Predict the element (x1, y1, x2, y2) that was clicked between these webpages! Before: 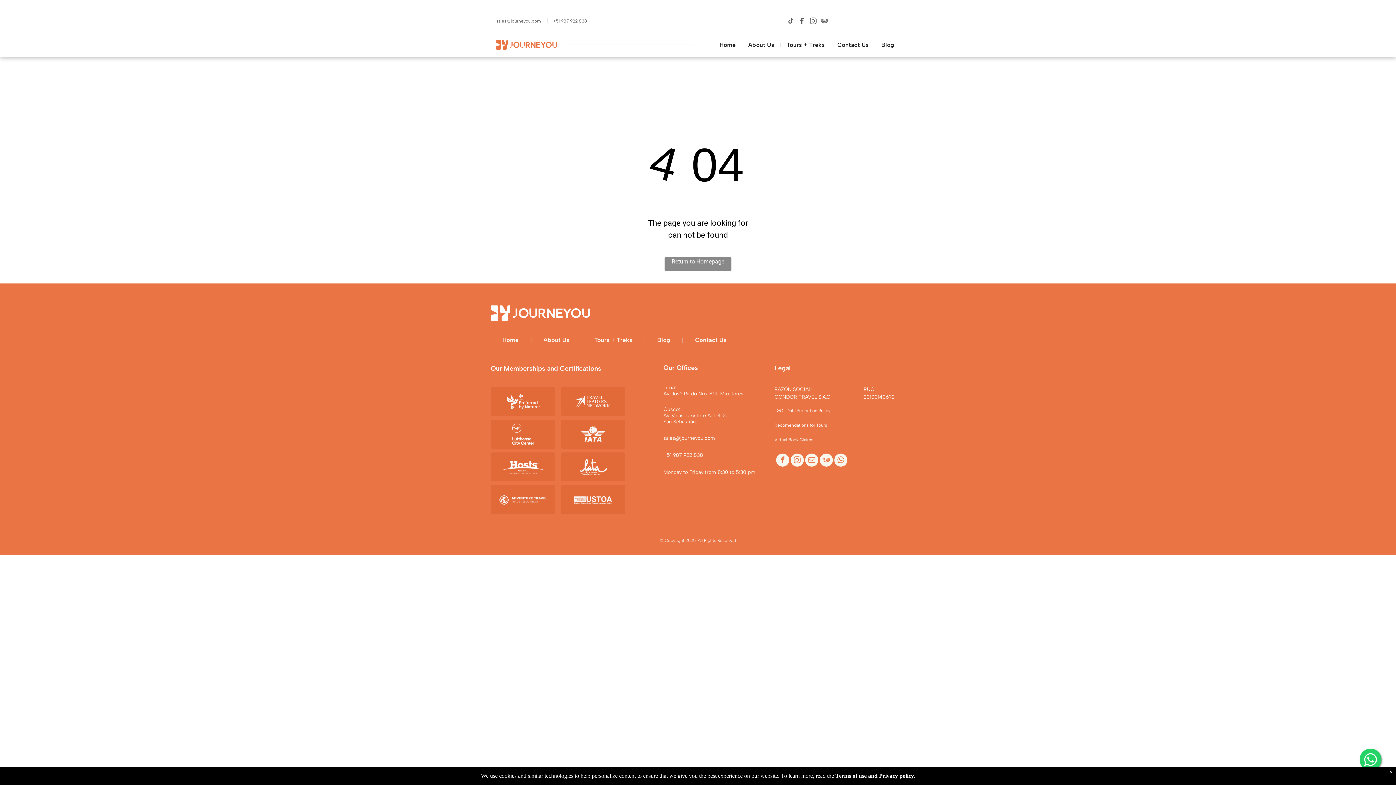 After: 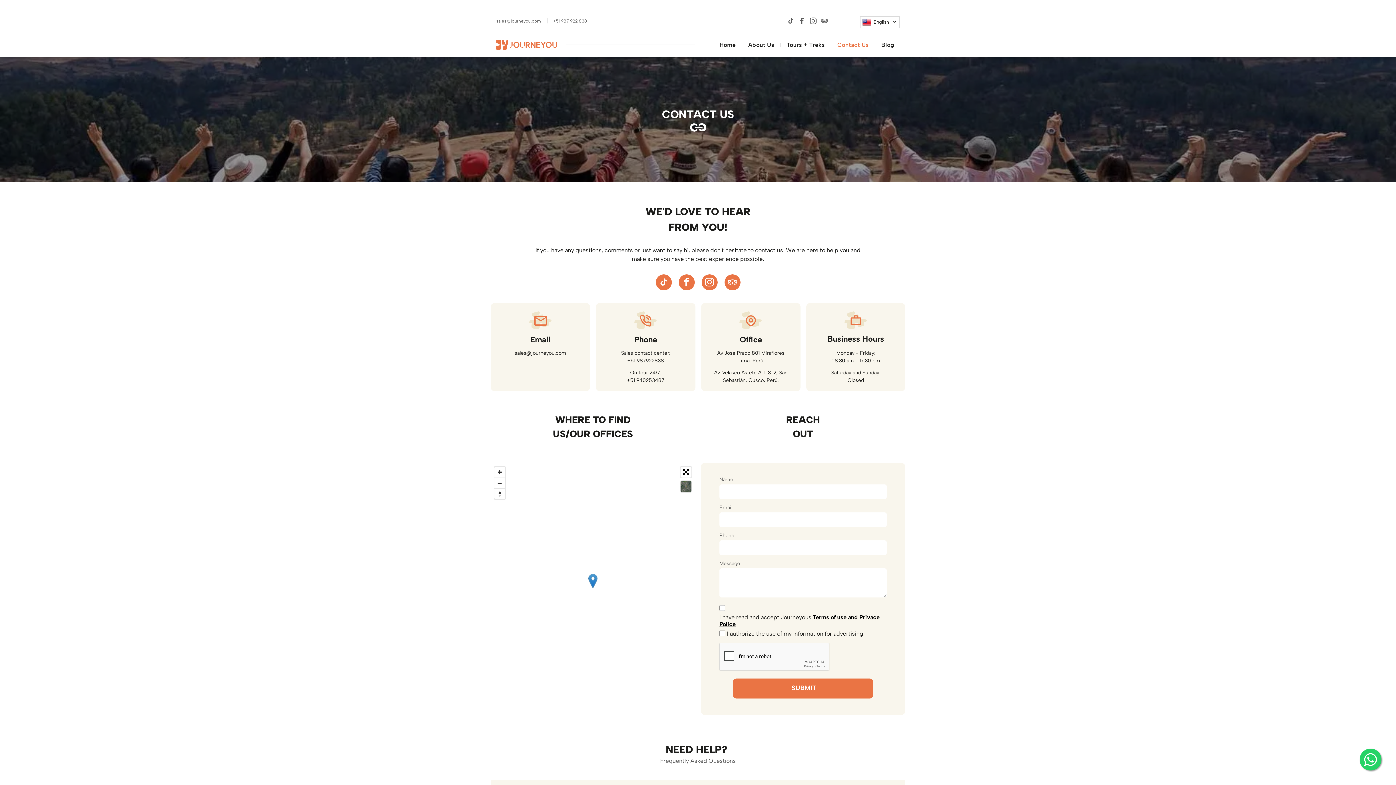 Action: bbox: (832, 40, 874, 49) label: Contact Us